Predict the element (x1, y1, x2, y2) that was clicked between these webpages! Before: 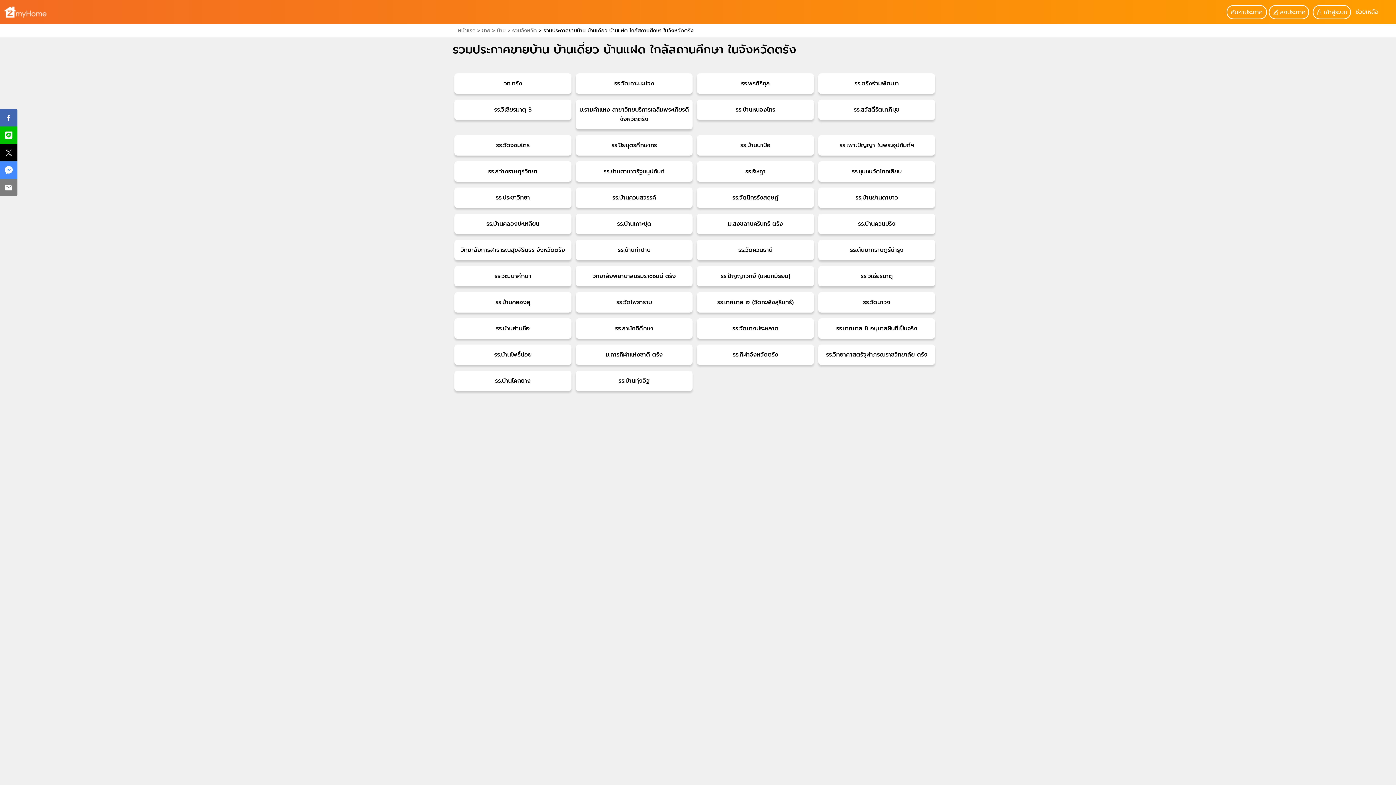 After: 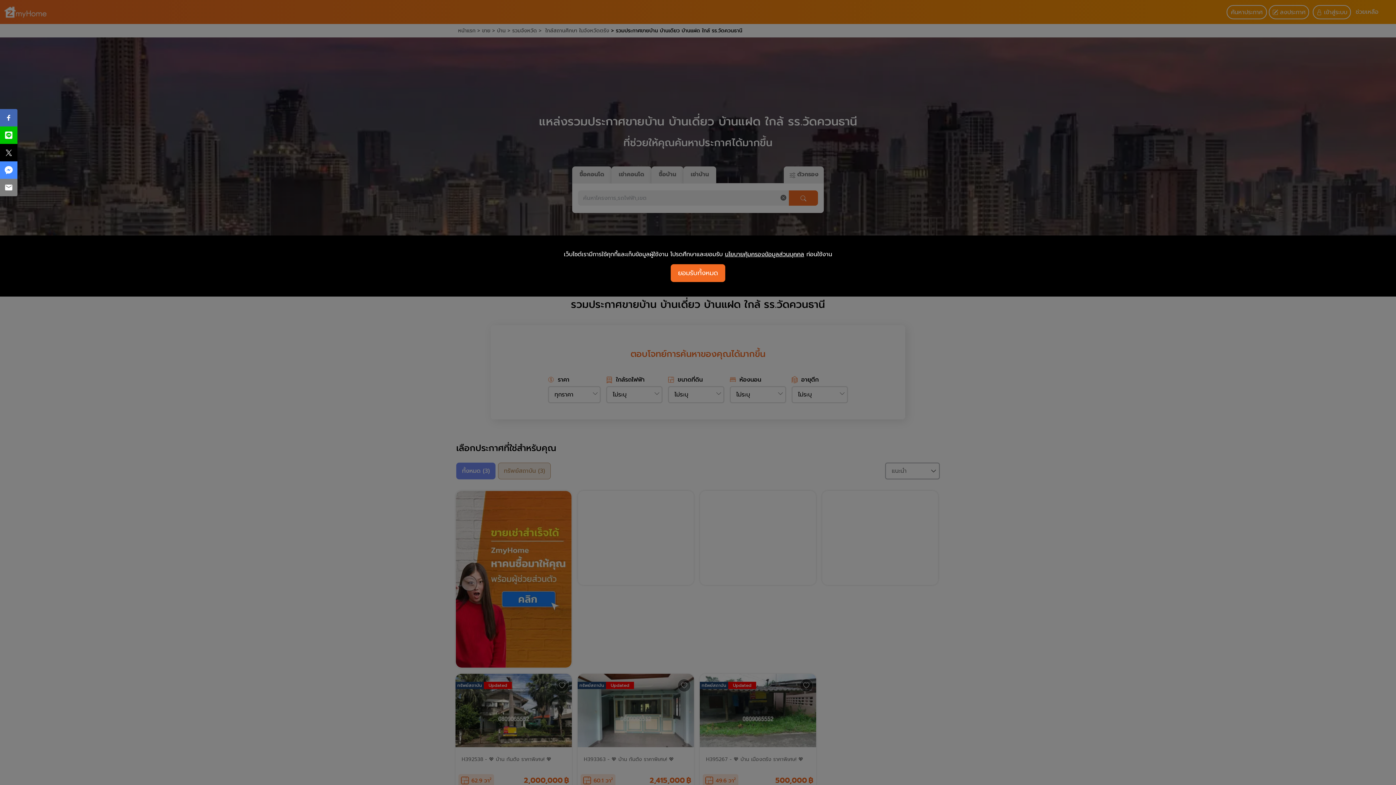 Action: bbox: (697, 240, 814, 260) label: รร.วัดควนธานี